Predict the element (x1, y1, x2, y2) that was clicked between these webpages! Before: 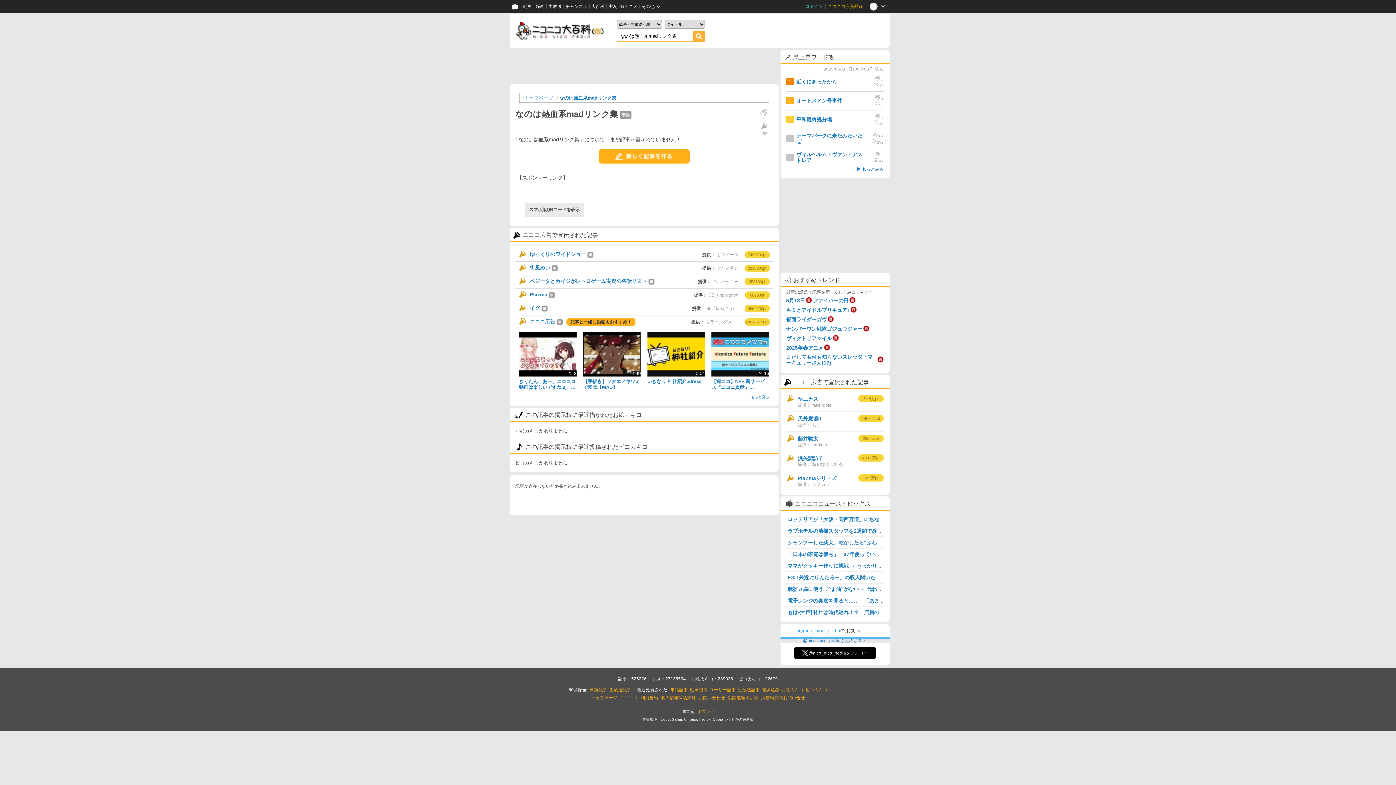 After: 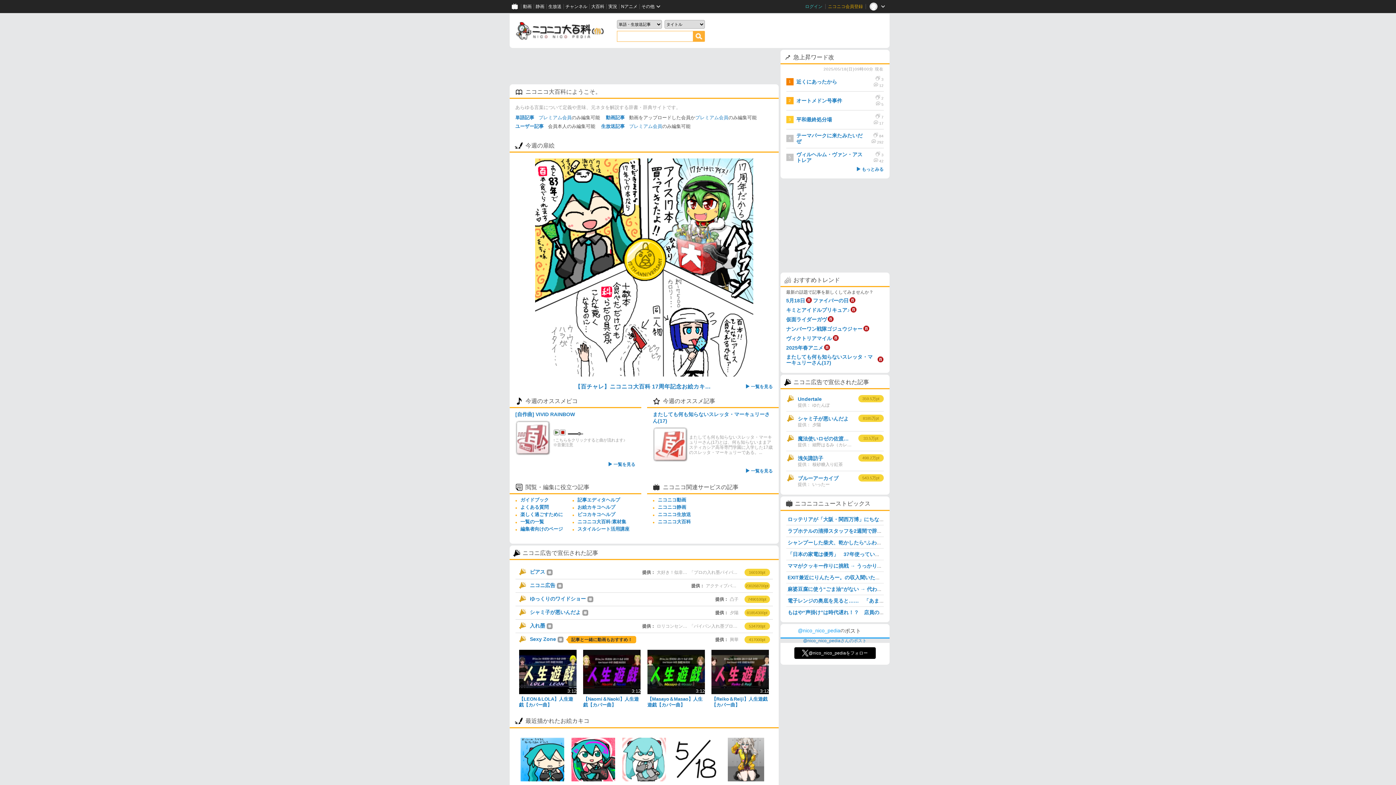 Action: bbox: (589, 0, 606, 13) label: 大百科